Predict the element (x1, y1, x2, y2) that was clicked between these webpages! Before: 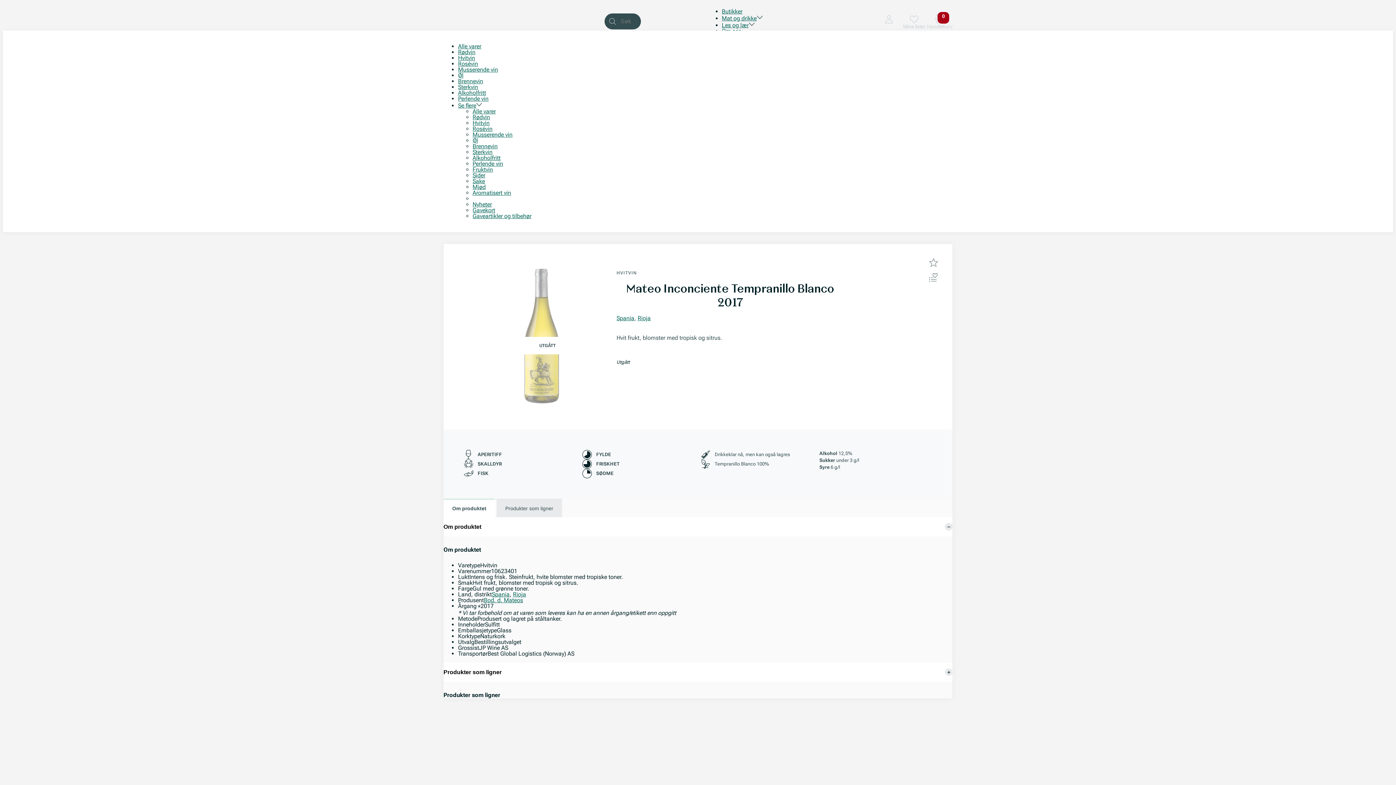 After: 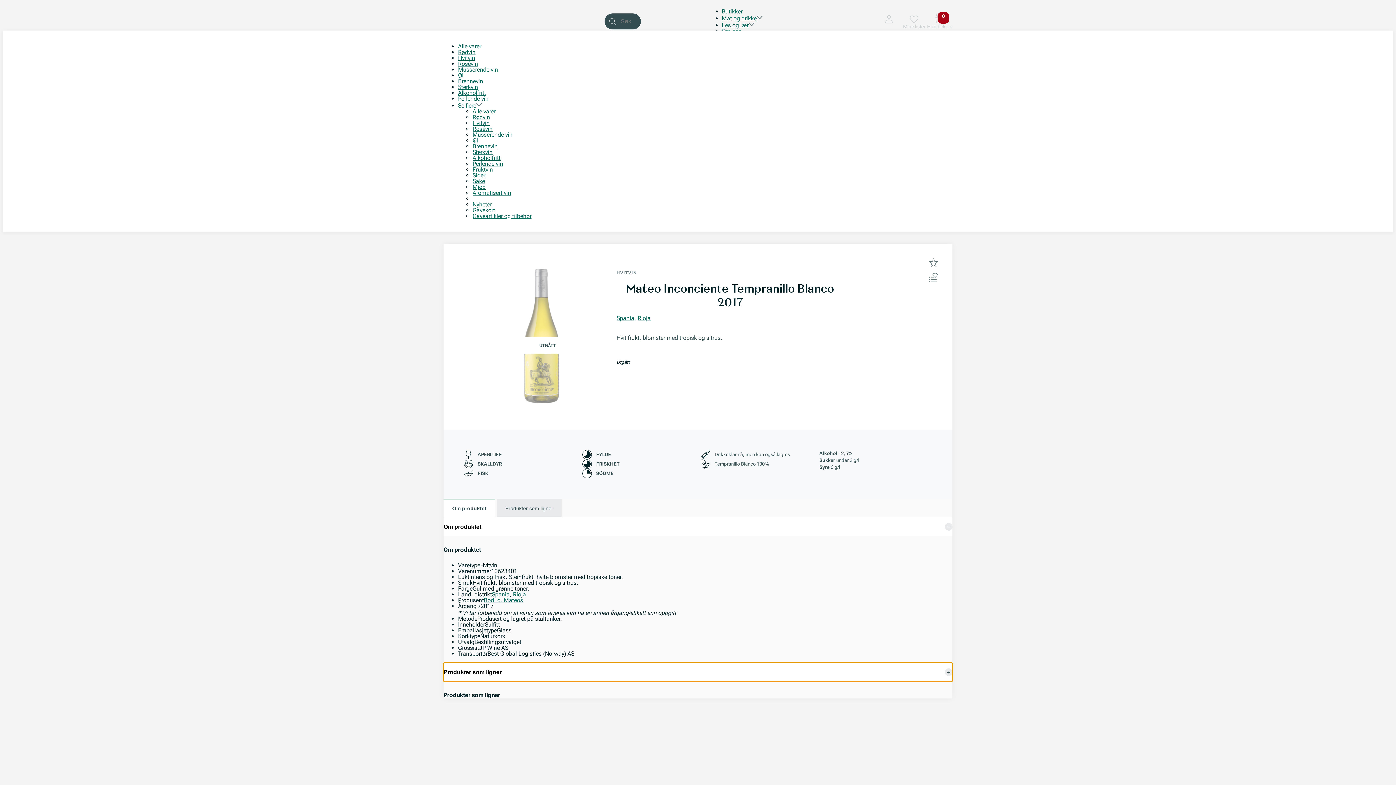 Action: bbox: (443, 663, 952, 682) label: Produkter som ligner